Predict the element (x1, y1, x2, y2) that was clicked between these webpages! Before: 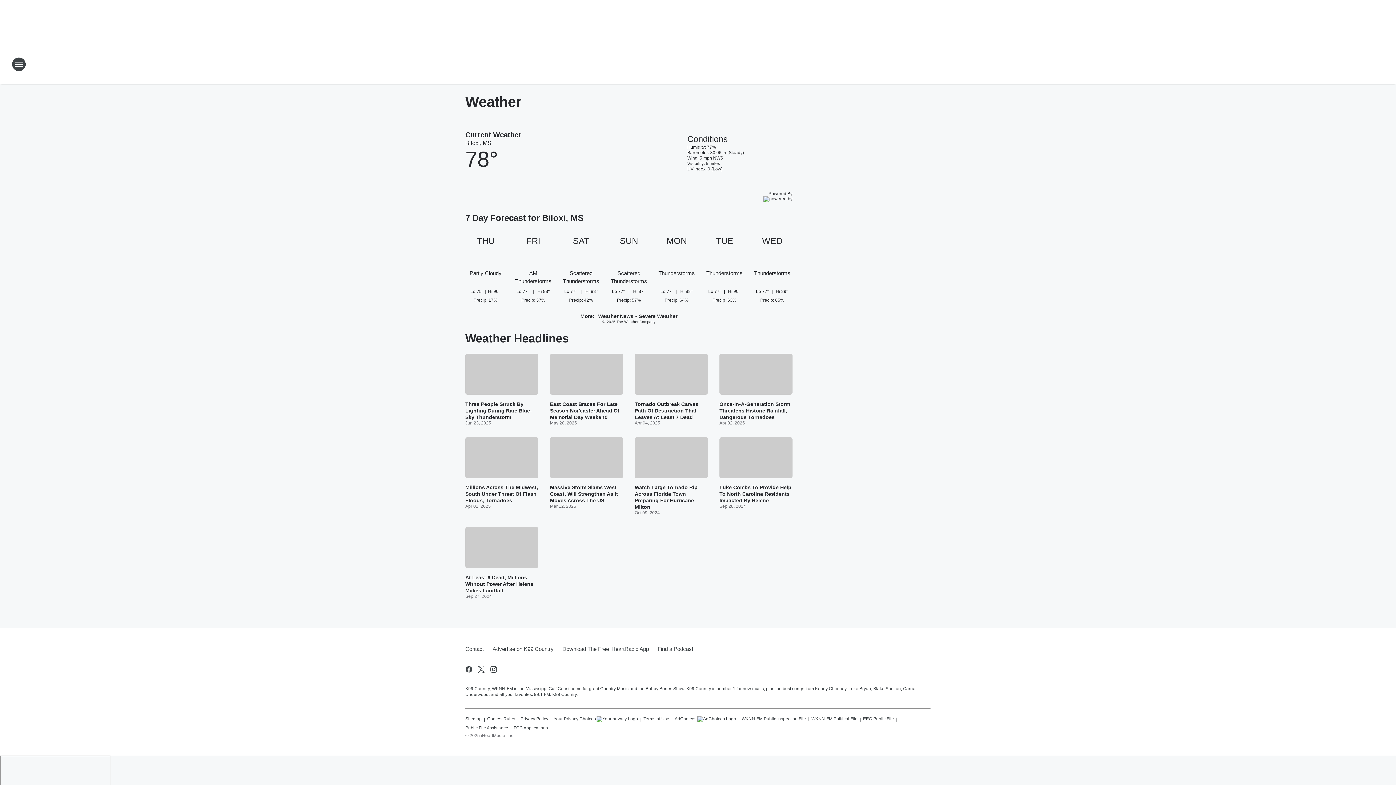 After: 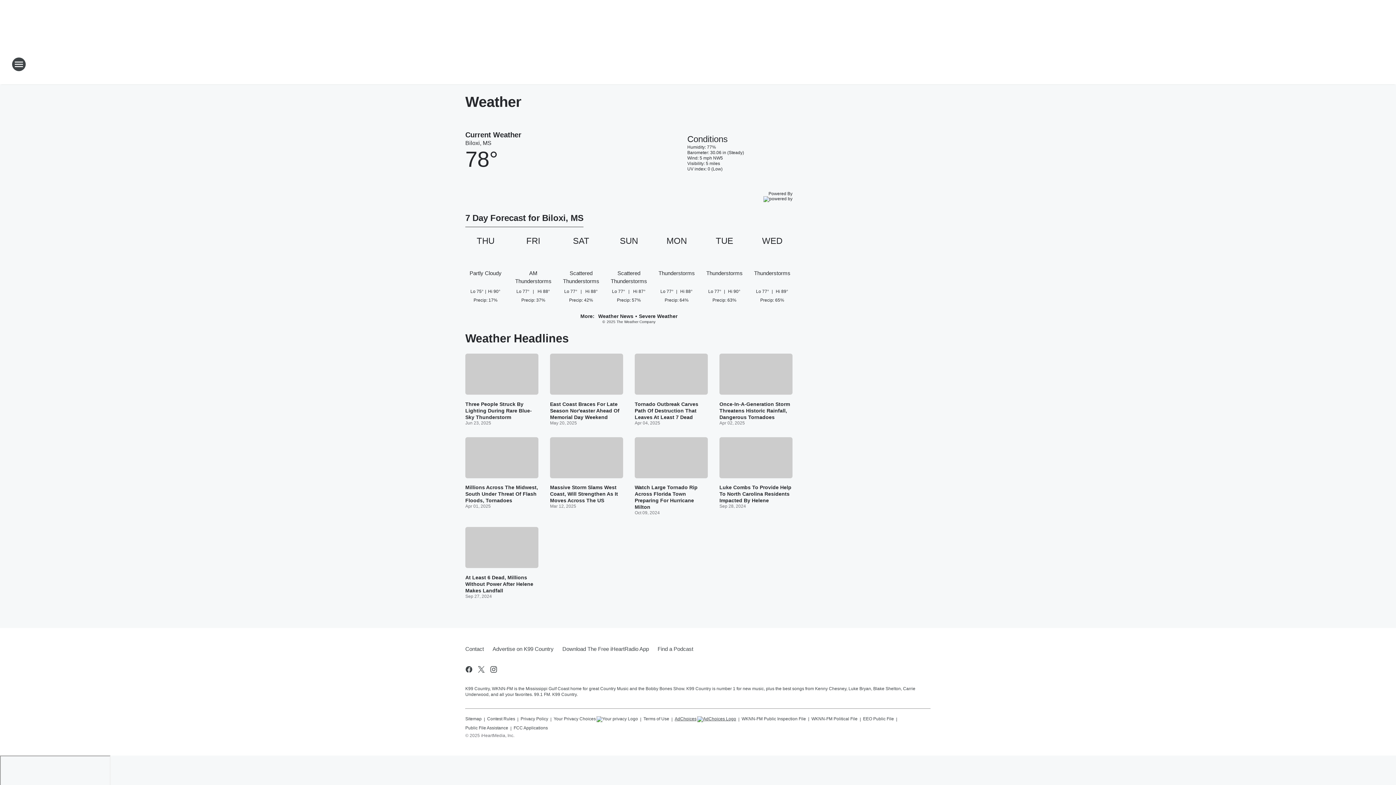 Action: label: AdChoices bbox: (674, 713, 736, 722)